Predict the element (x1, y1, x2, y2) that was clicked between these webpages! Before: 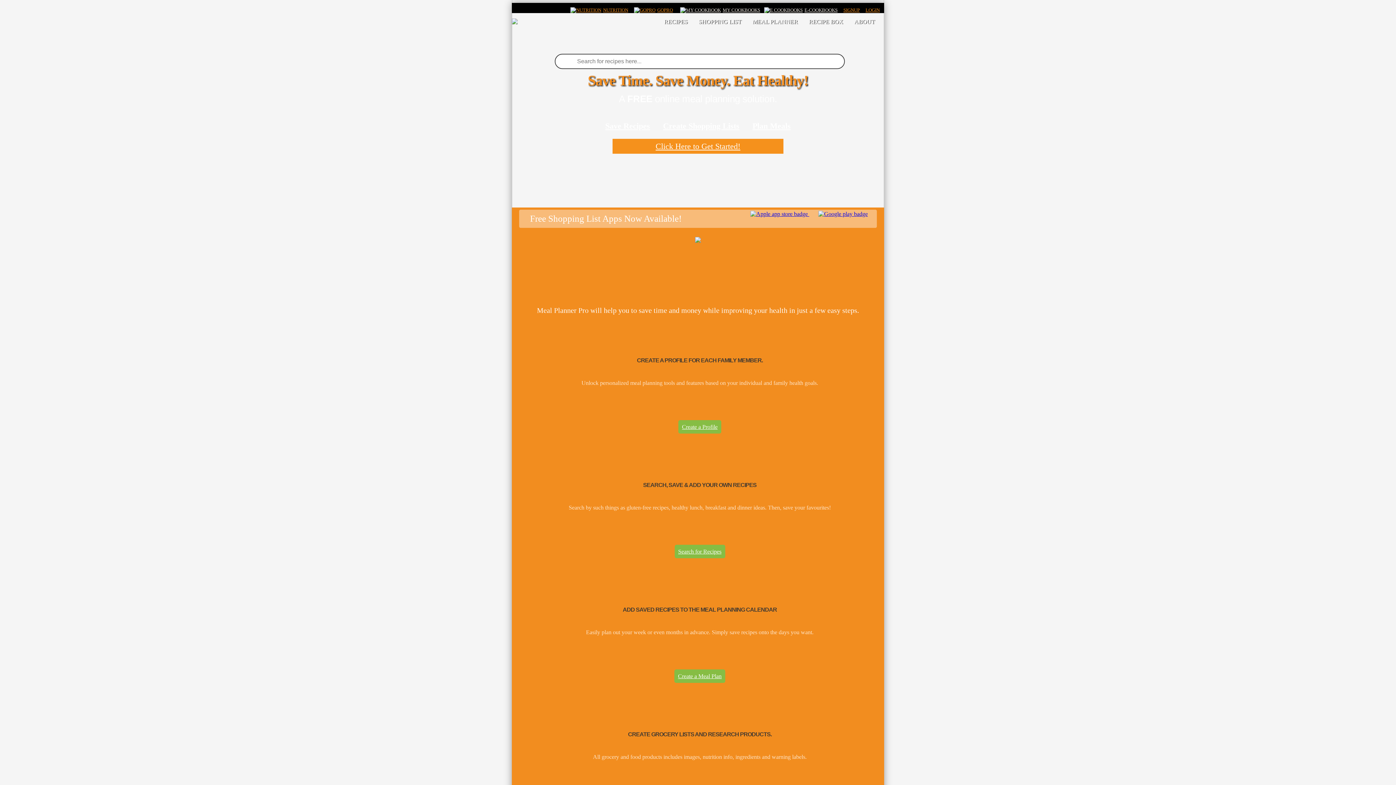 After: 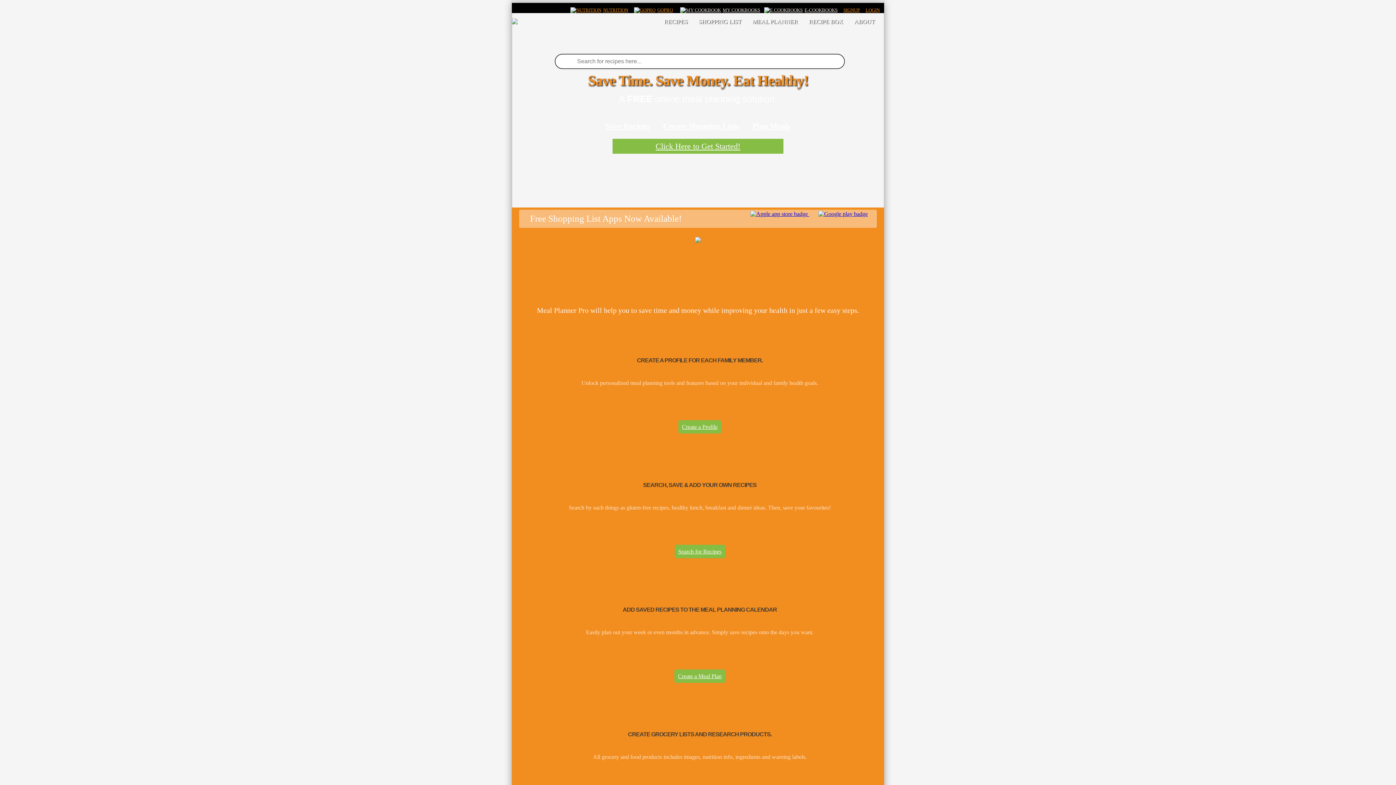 Action: label: Click Here to Get Started! bbox: (612, 138, 783, 153)